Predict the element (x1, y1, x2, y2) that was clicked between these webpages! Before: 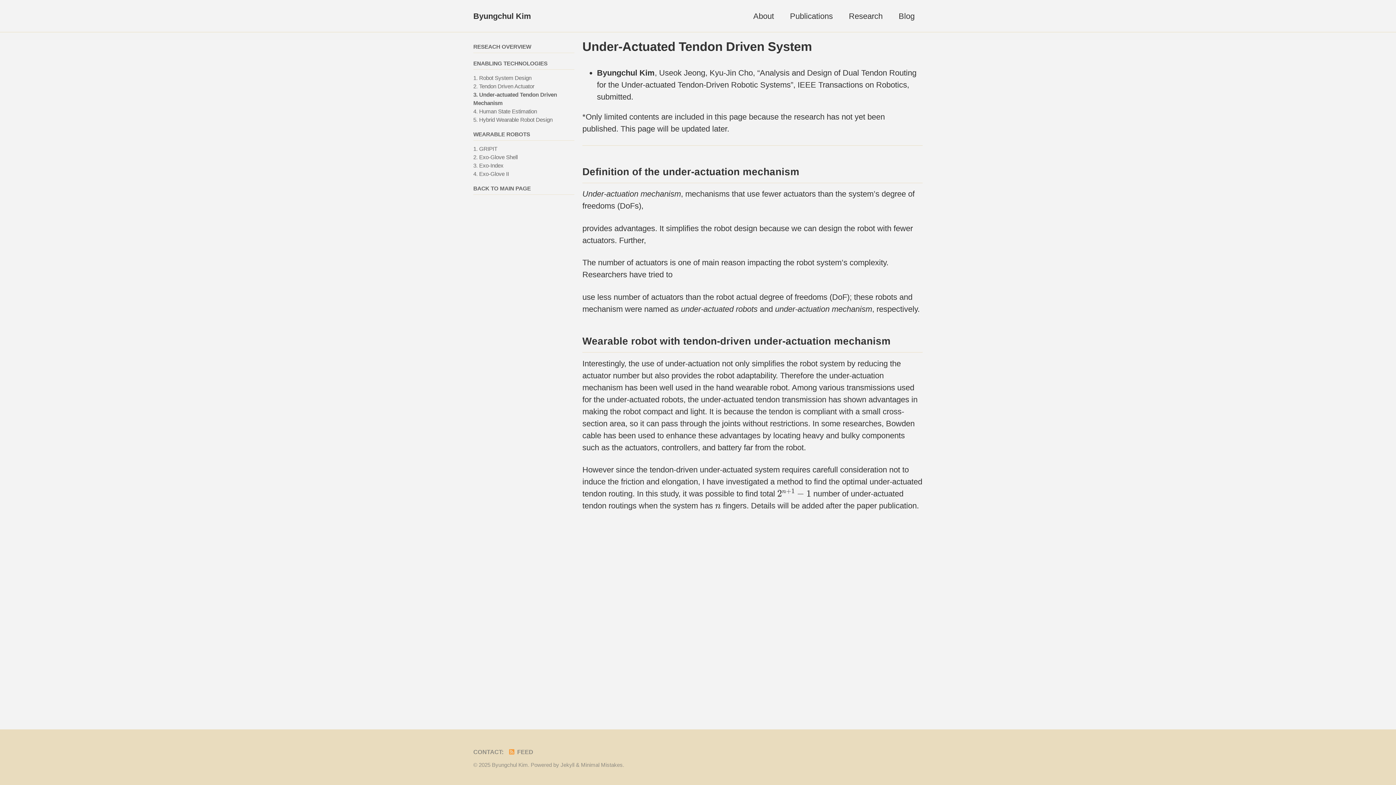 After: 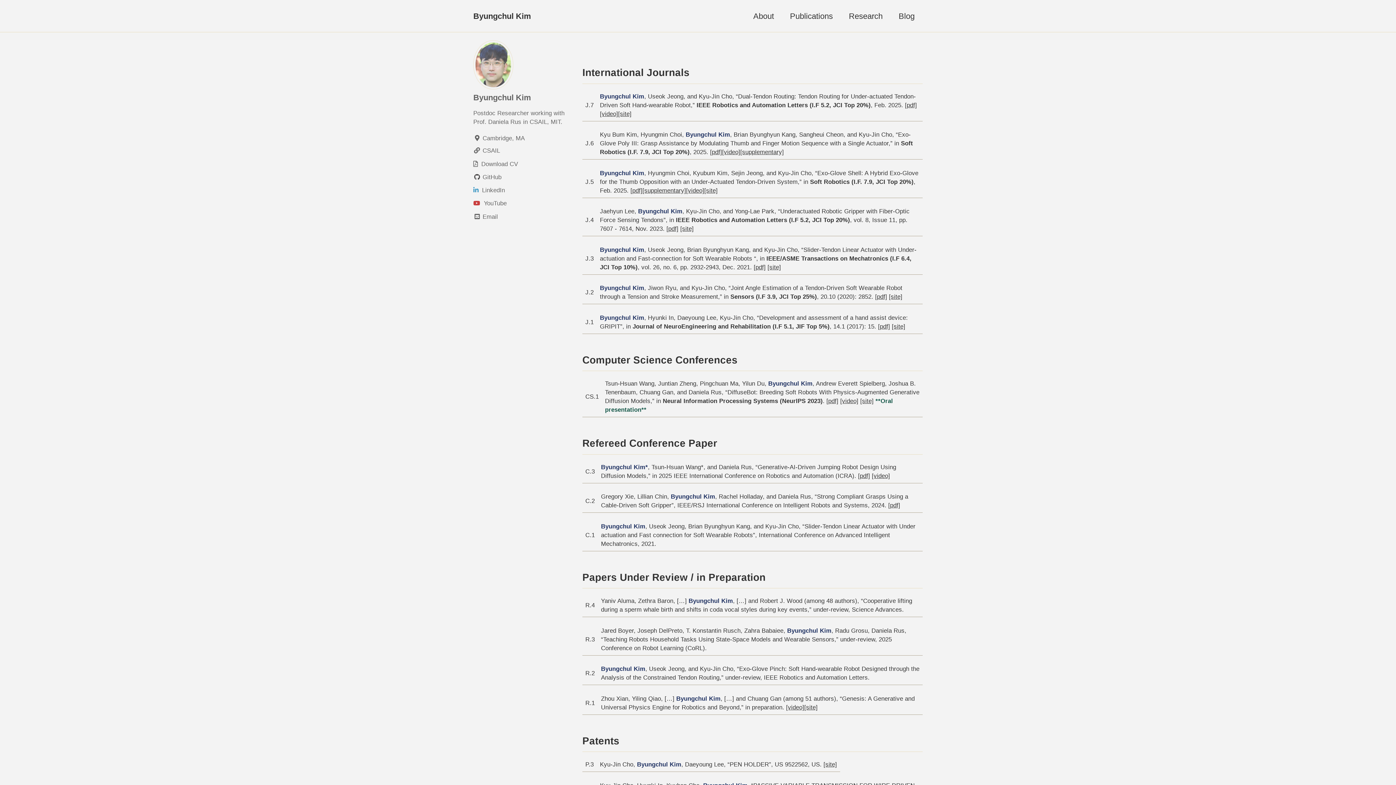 Action: label: Publications bbox: (790, 10, 833, 22)